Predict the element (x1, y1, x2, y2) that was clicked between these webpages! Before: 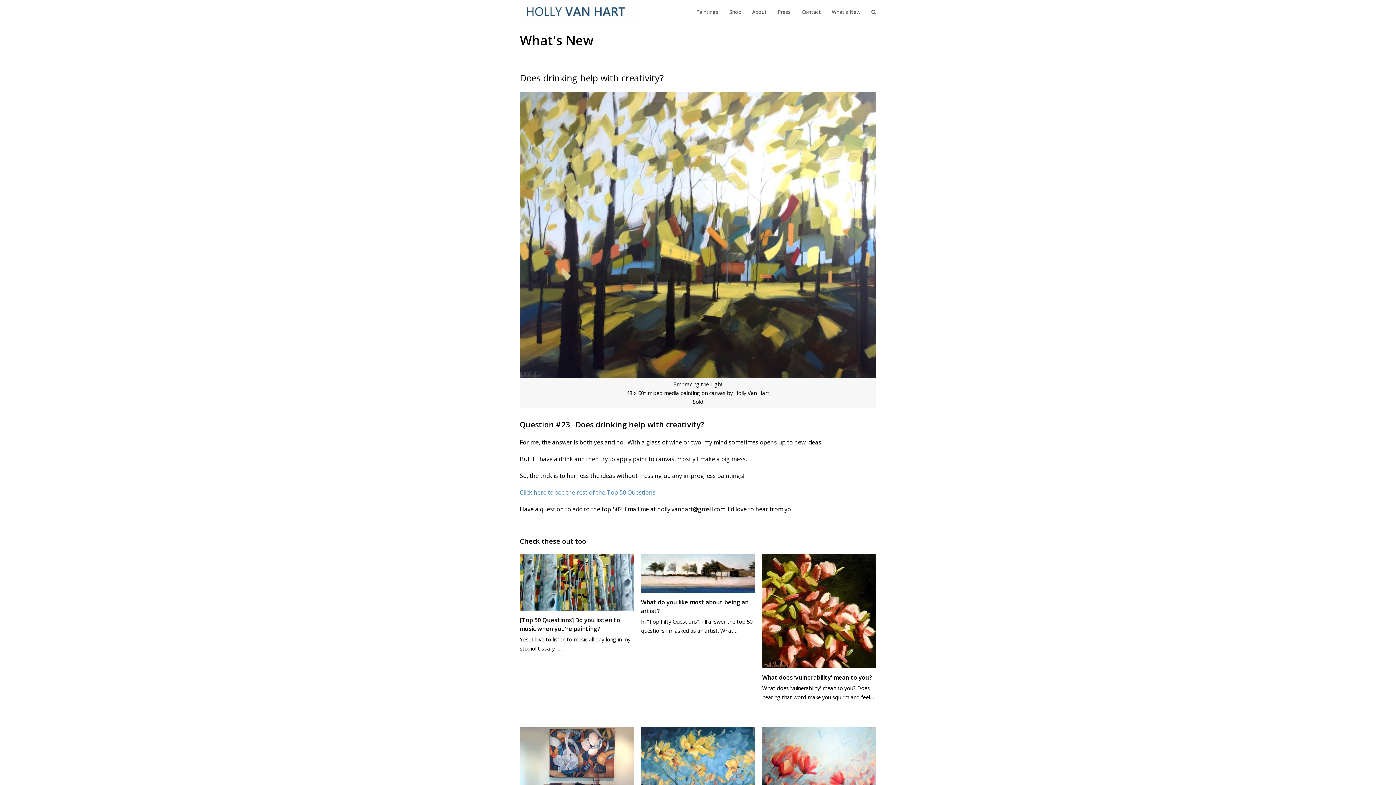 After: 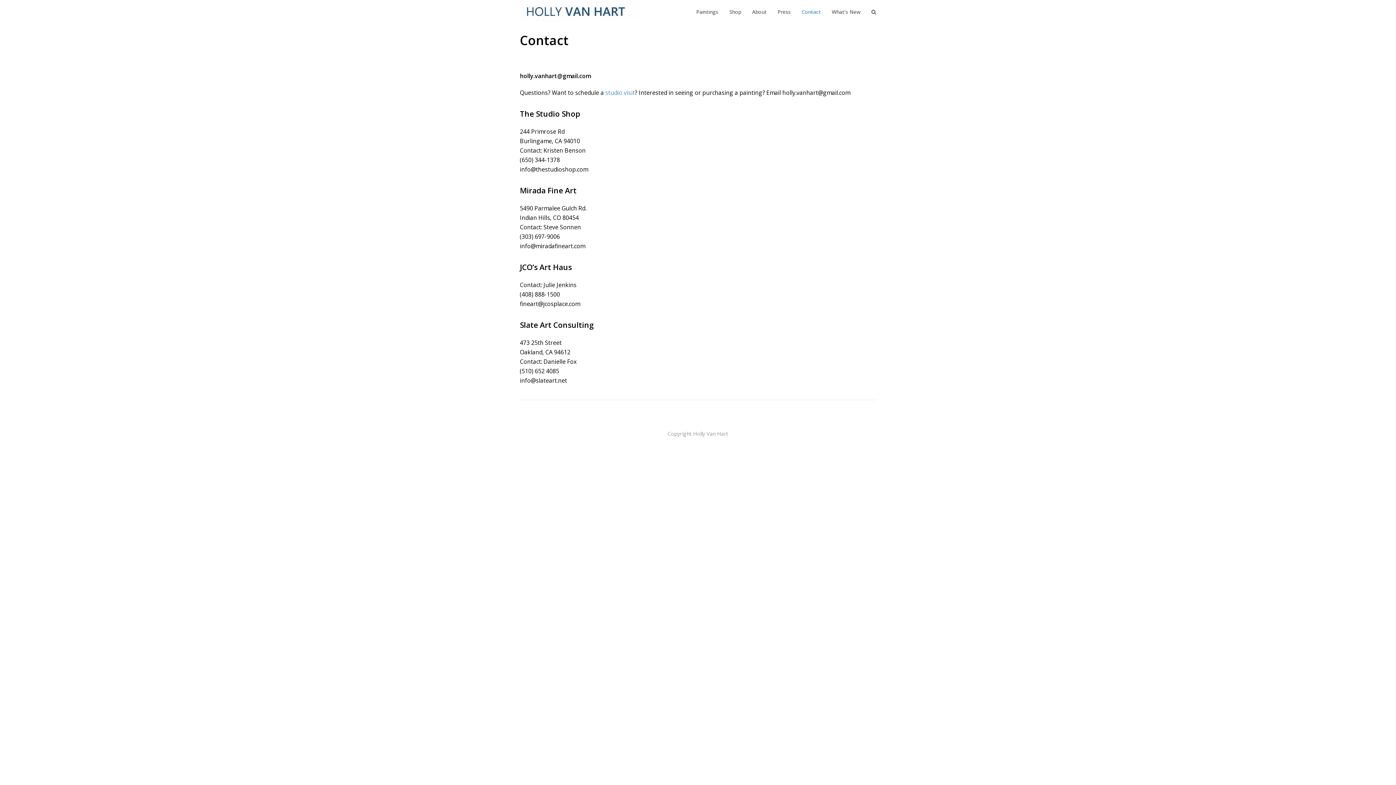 Action: label: Contact bbox: (796, 2, 826, 20)